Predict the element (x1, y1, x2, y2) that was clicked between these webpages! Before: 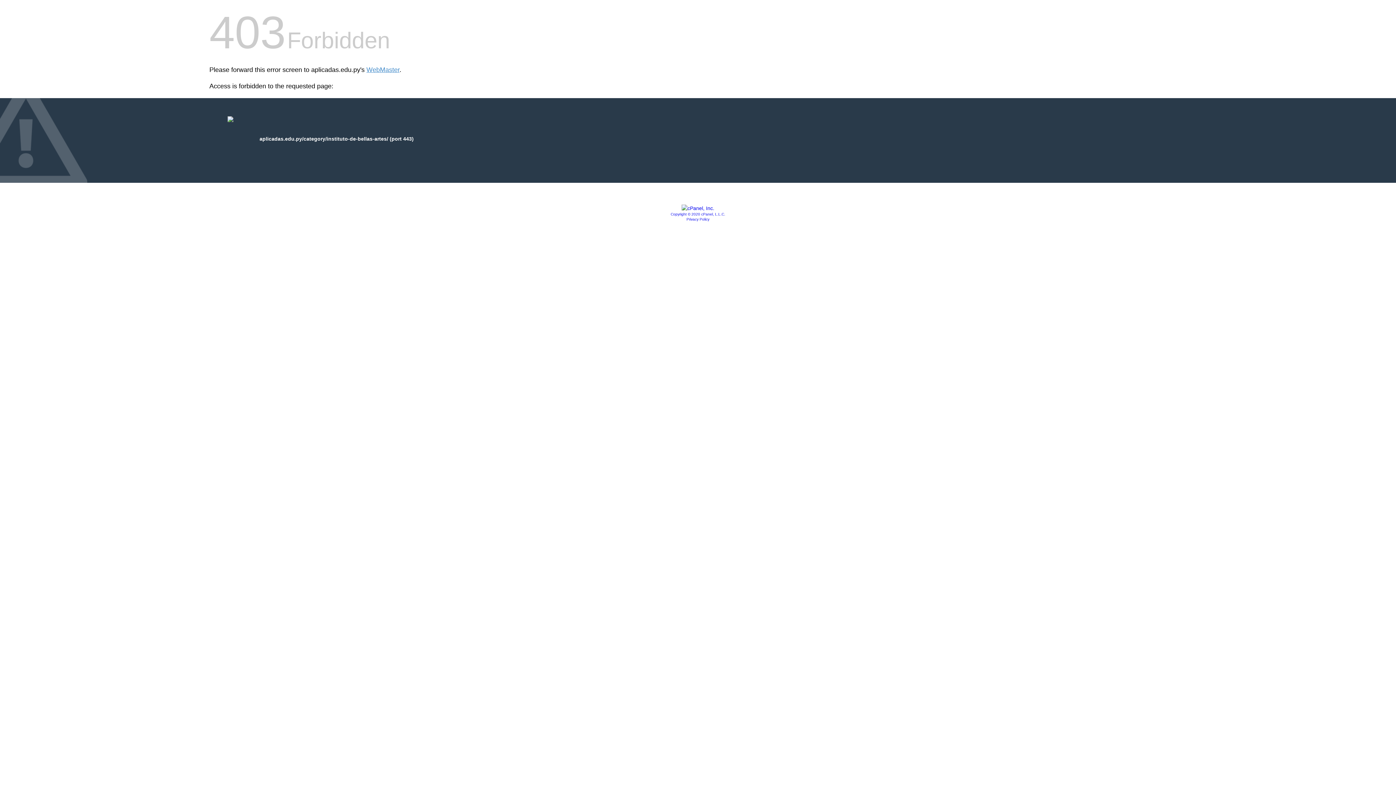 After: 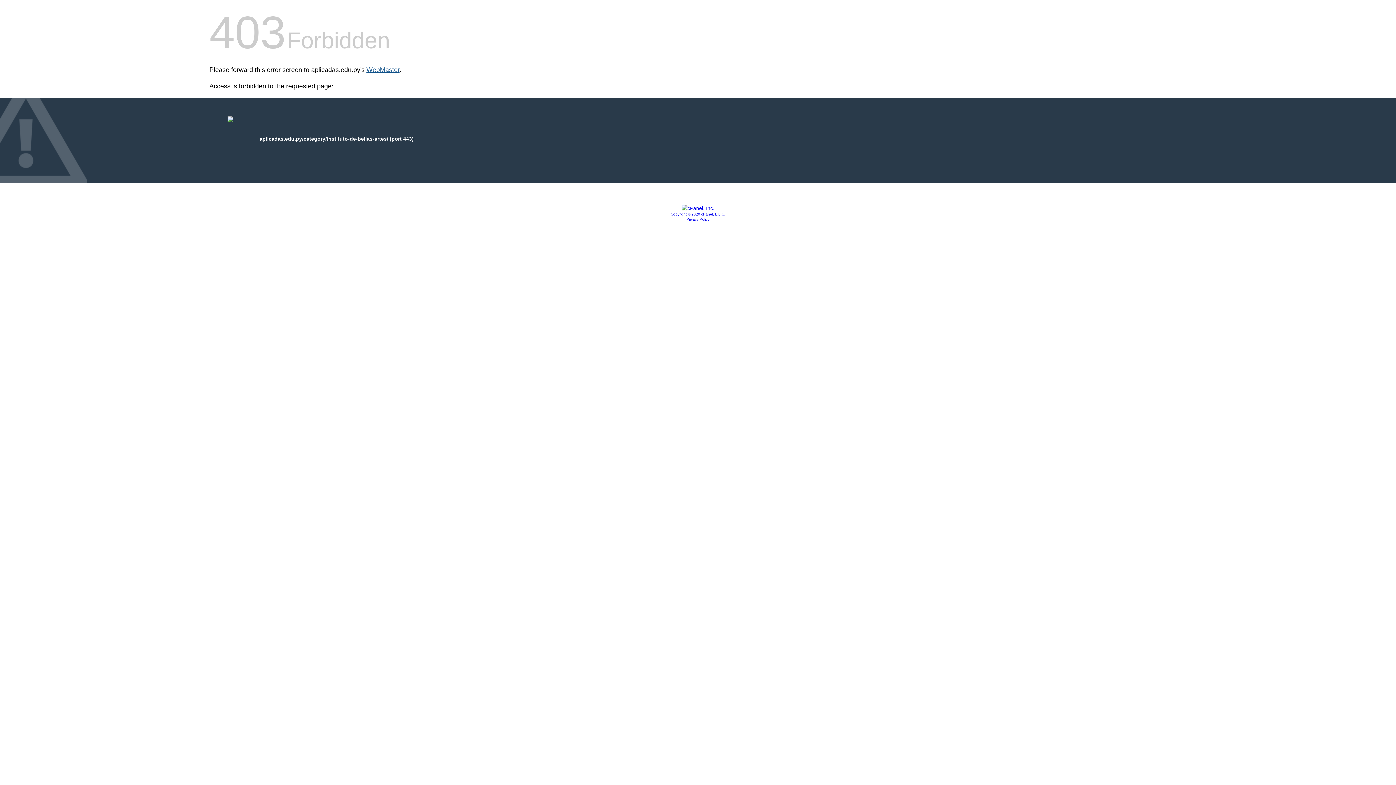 Action: label: WebMaster bbox: (366, 66, 399, 73)